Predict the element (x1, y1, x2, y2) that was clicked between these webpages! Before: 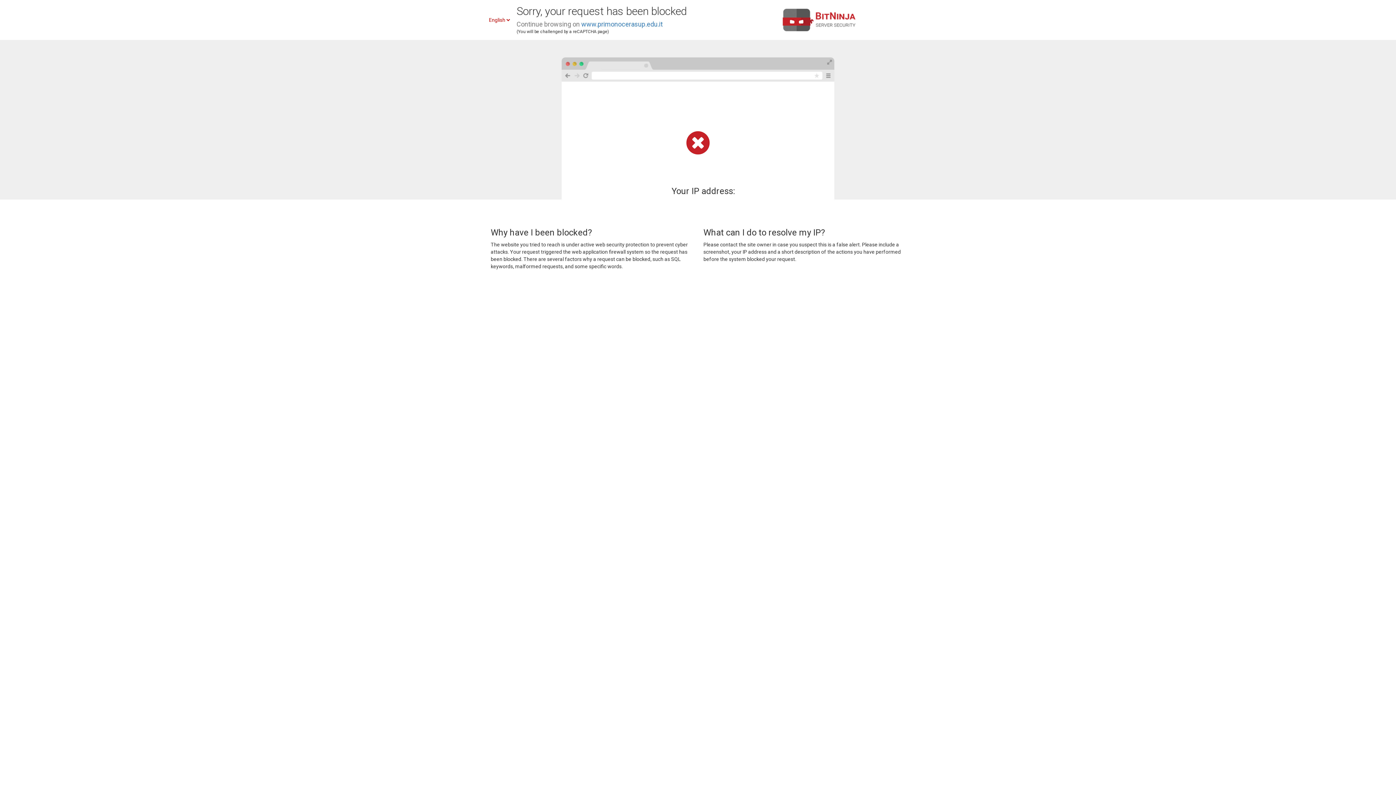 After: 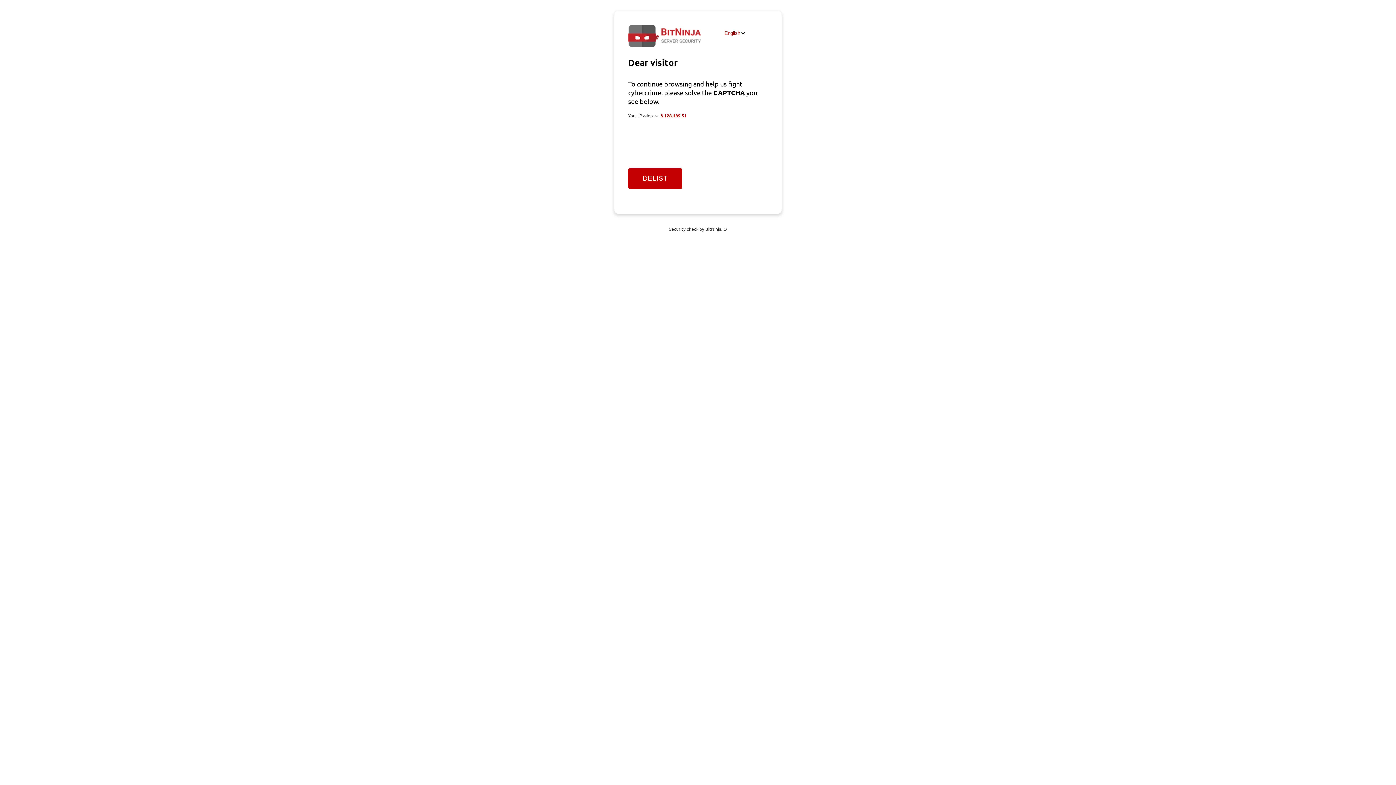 Action: bbox: (581, 20, 662, 28) label: www.primonocerasup.edu.it